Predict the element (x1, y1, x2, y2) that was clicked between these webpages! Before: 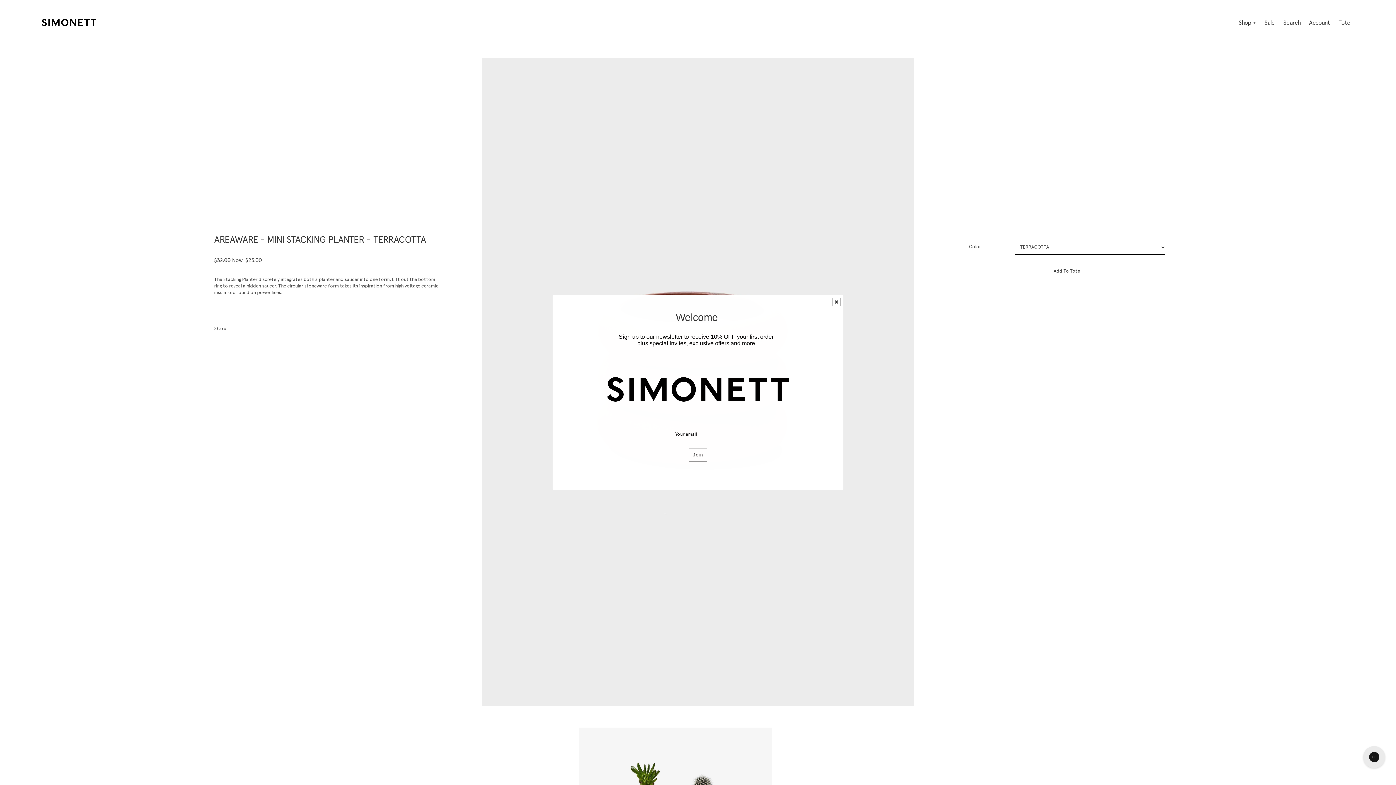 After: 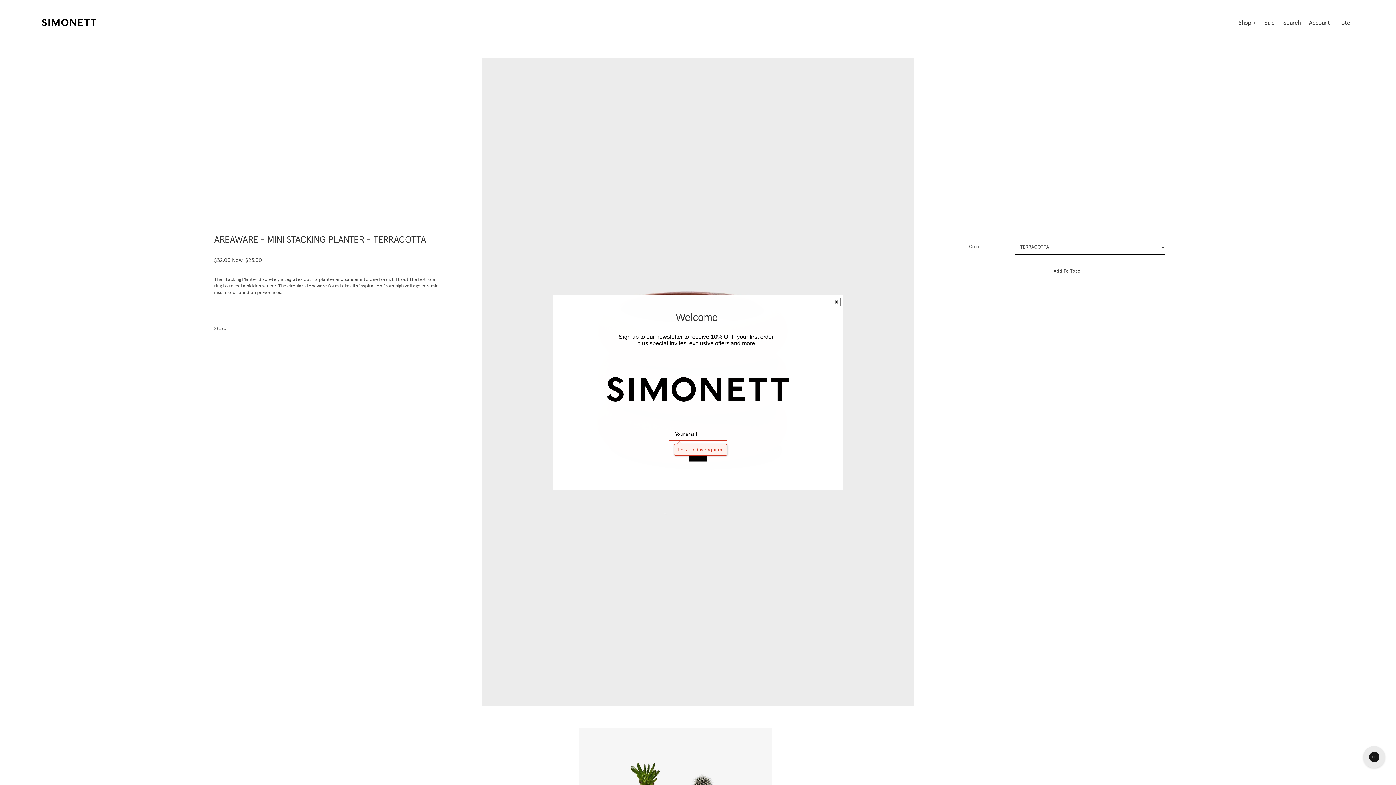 Action: label: Join bbox: (689, 448, 707, 461)